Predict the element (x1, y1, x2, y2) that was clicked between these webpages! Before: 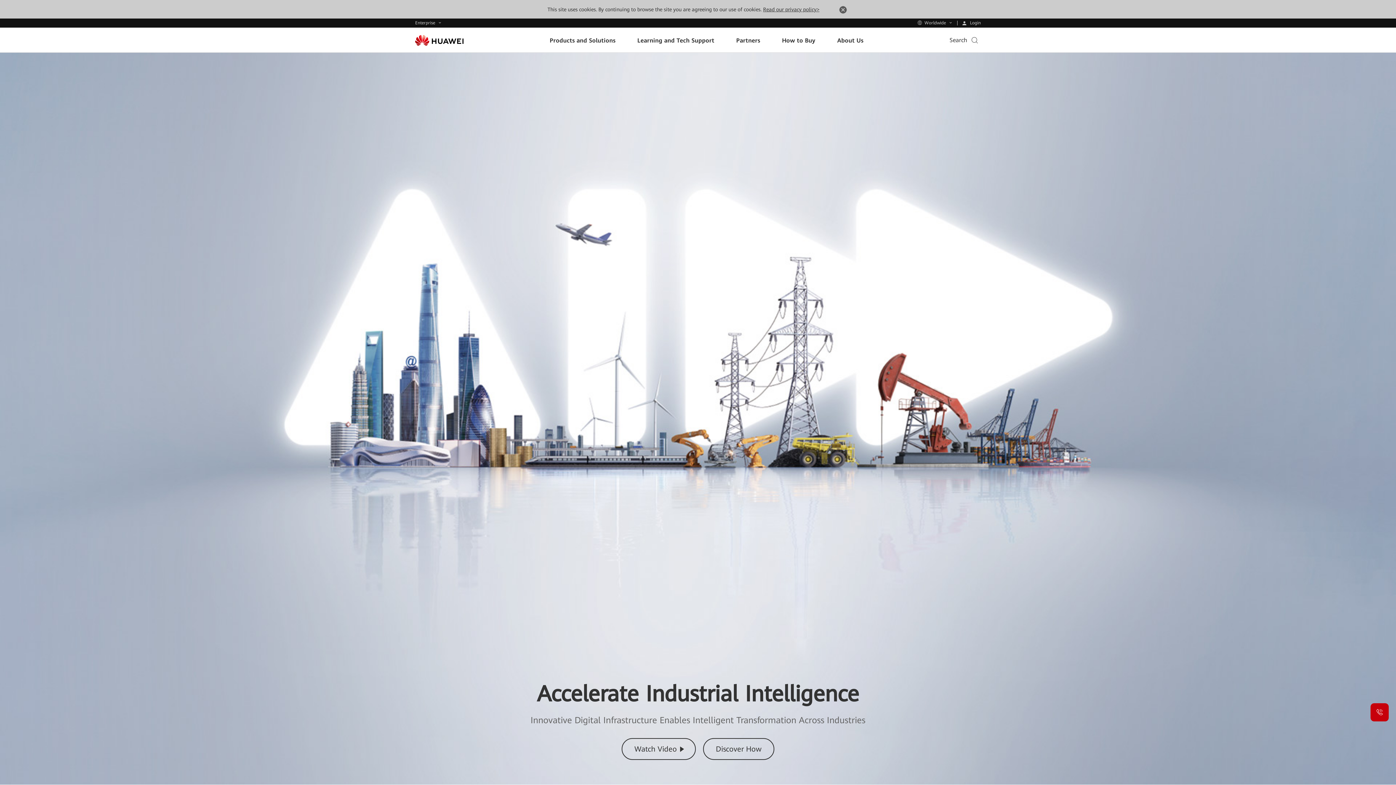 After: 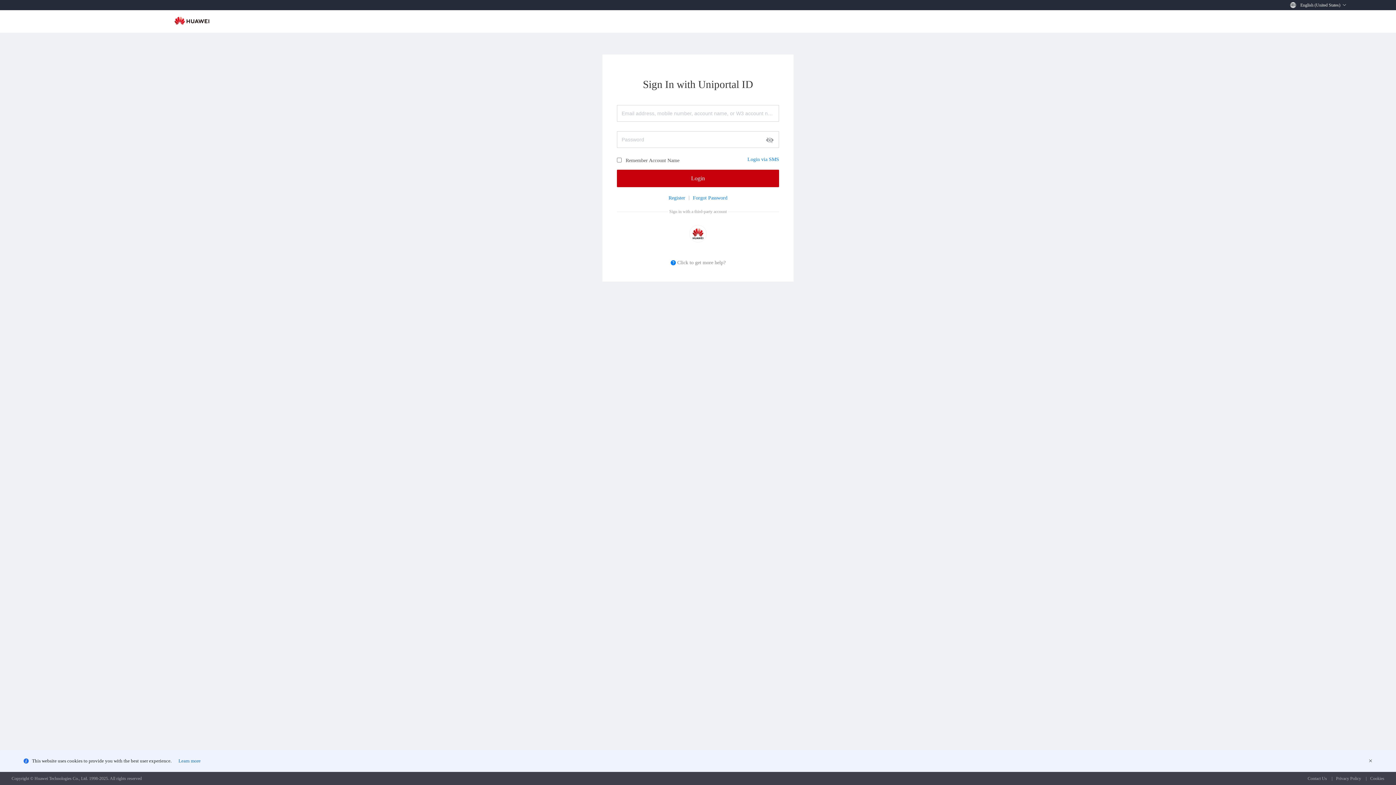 Action: label:  Login bbox: (957, 20, 985, 25)